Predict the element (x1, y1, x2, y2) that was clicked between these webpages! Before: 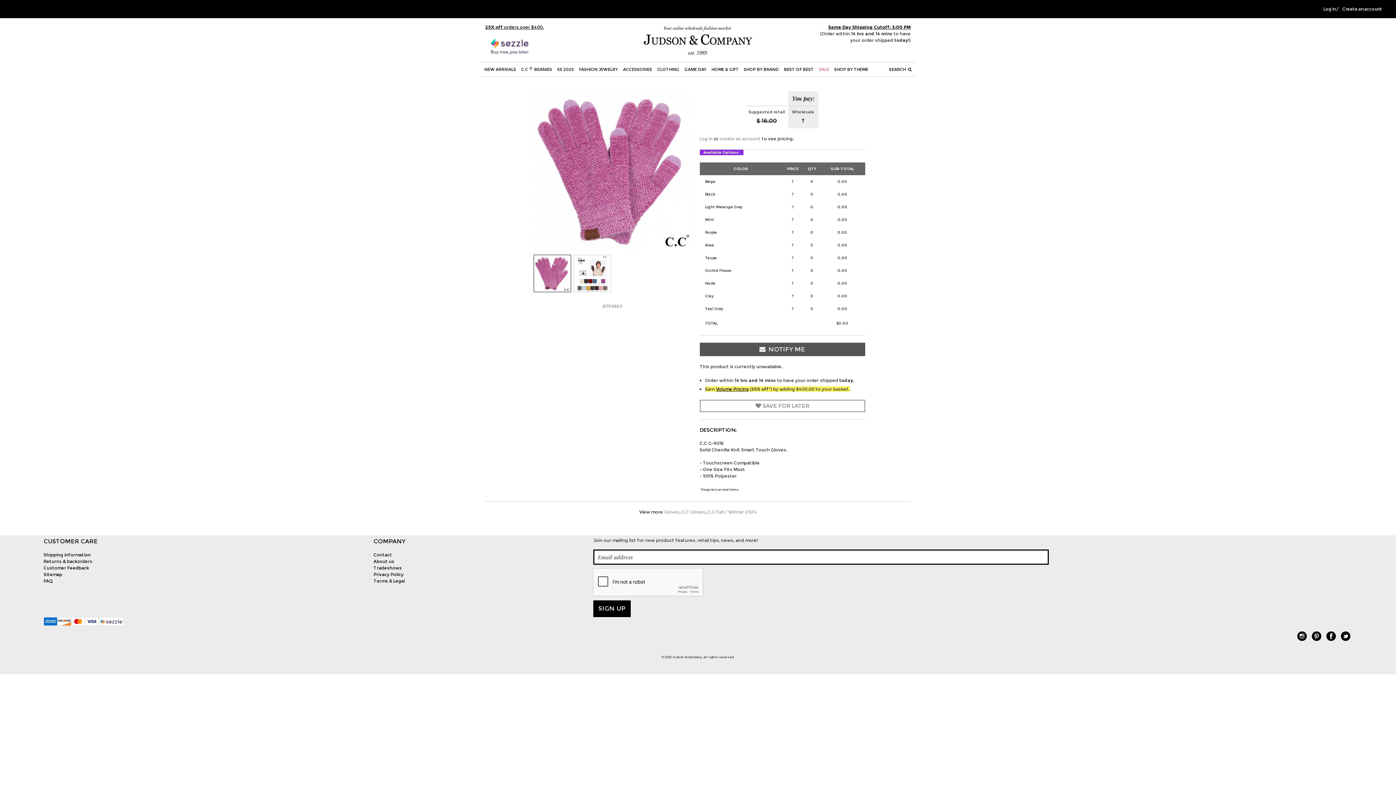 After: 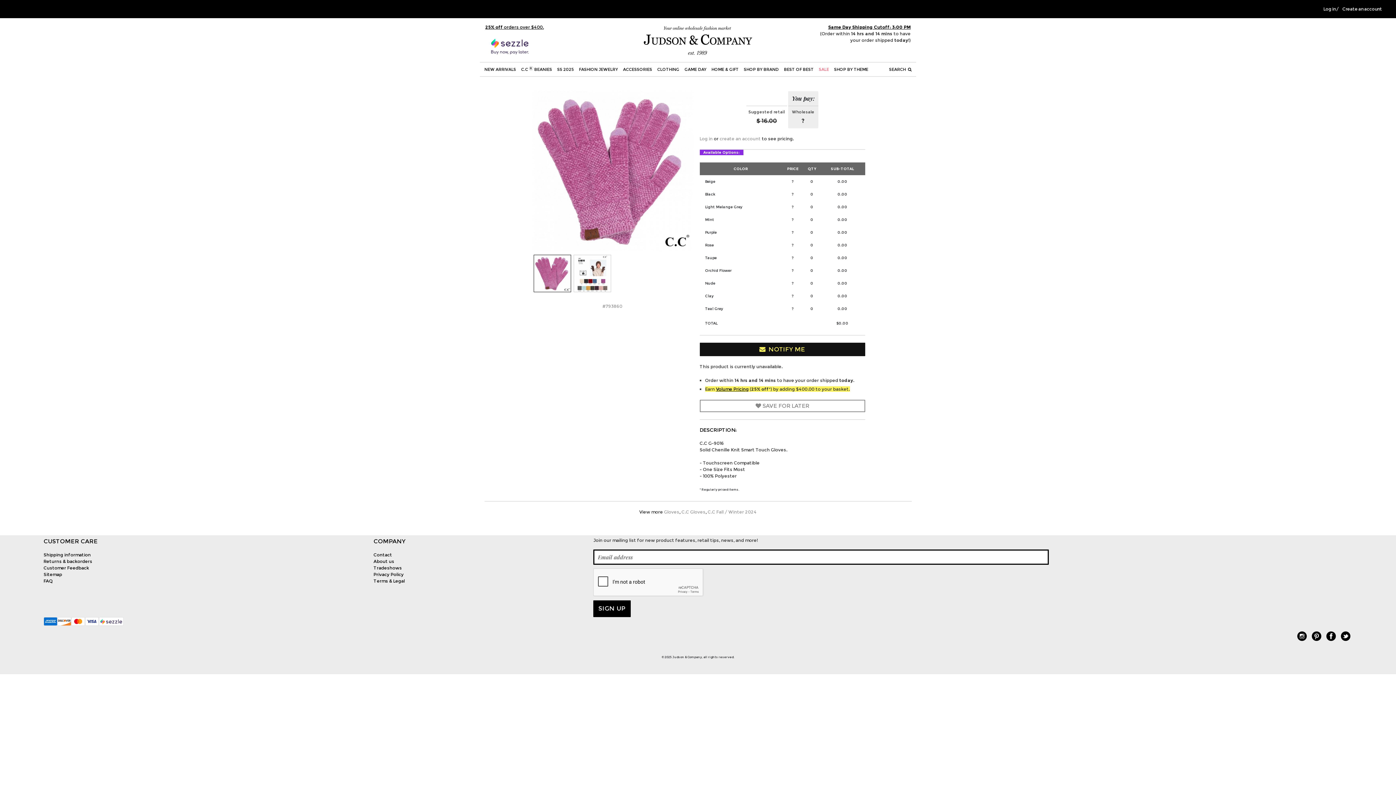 Action: label:  NOTIFY ME bbox: (699, 342, 865, 356)